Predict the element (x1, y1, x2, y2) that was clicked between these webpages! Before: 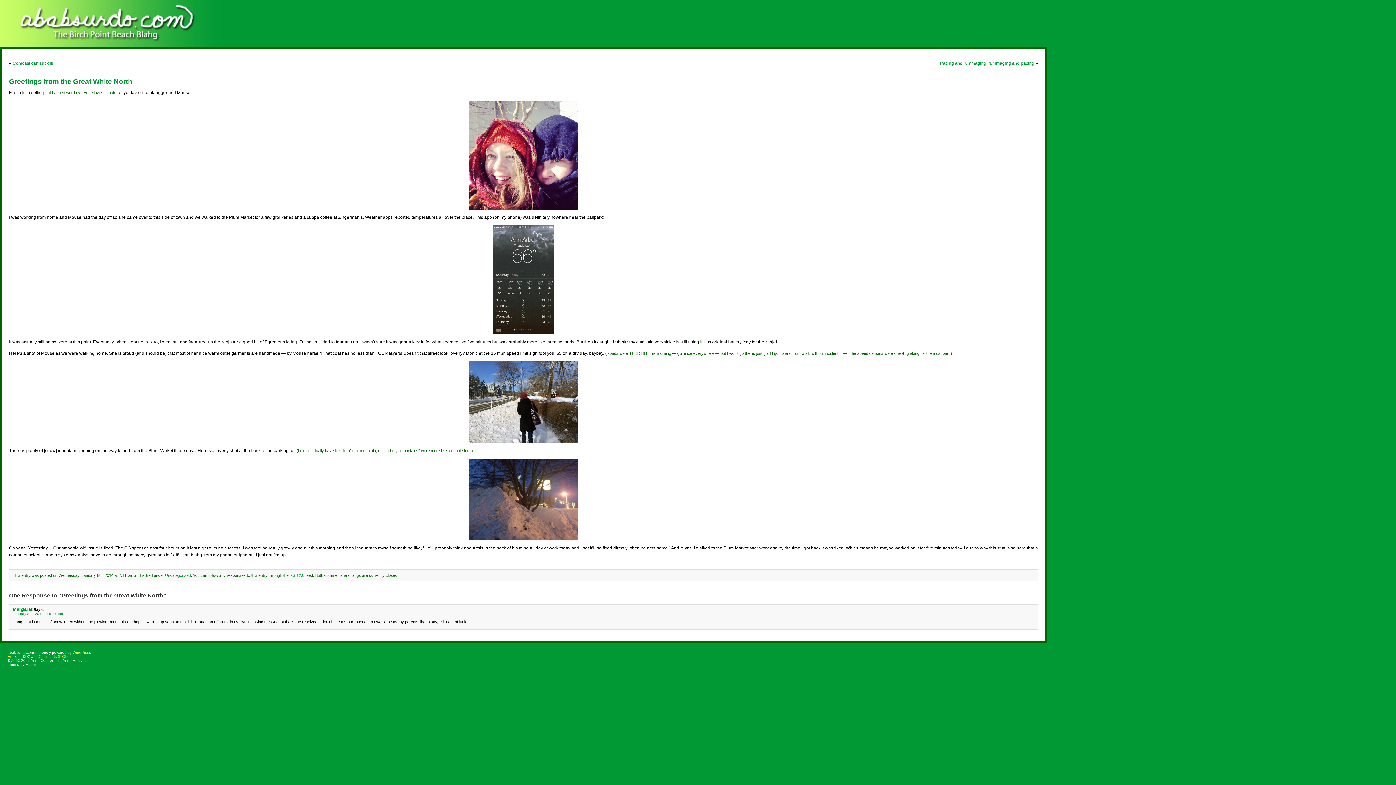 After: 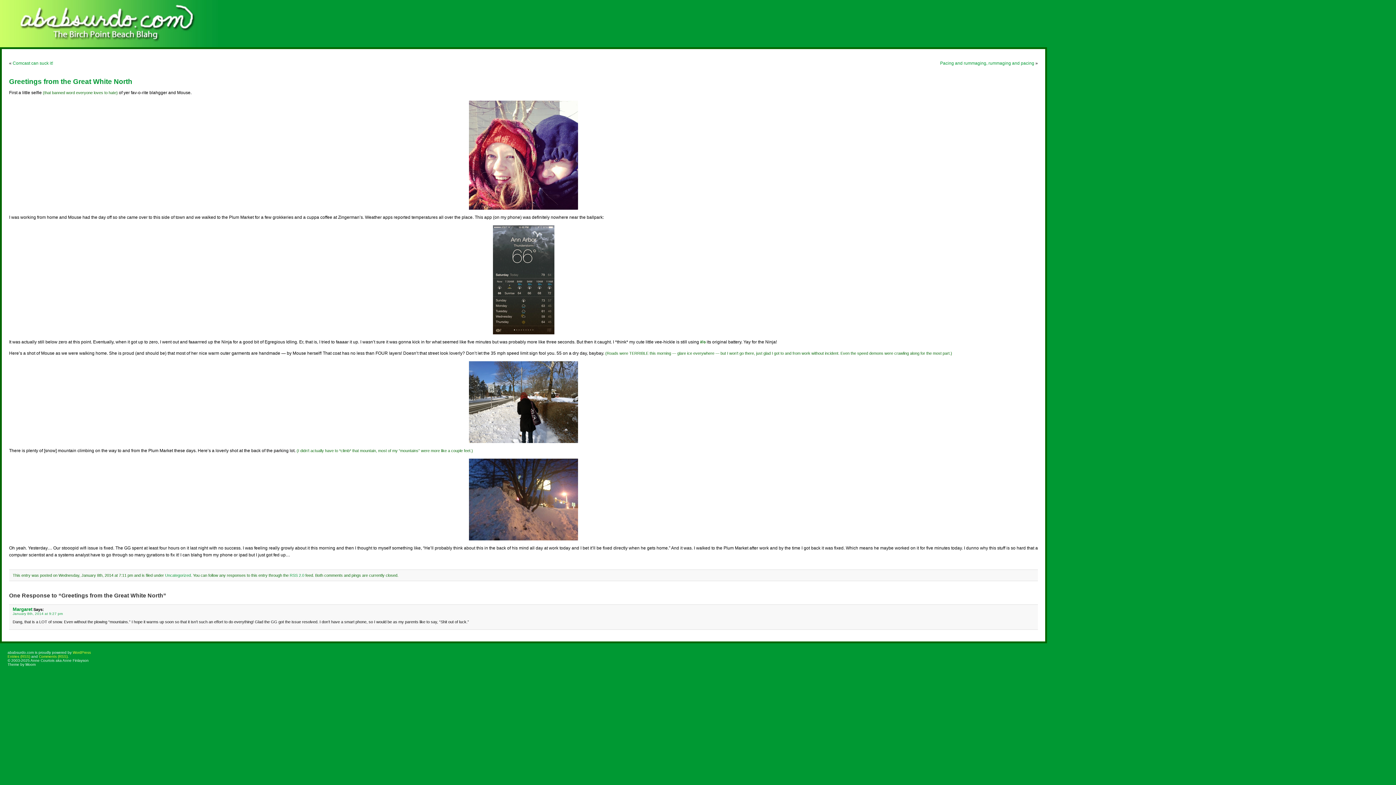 Action: label: Greetings from the Great White North bbox: (9, 77, 132, 85)